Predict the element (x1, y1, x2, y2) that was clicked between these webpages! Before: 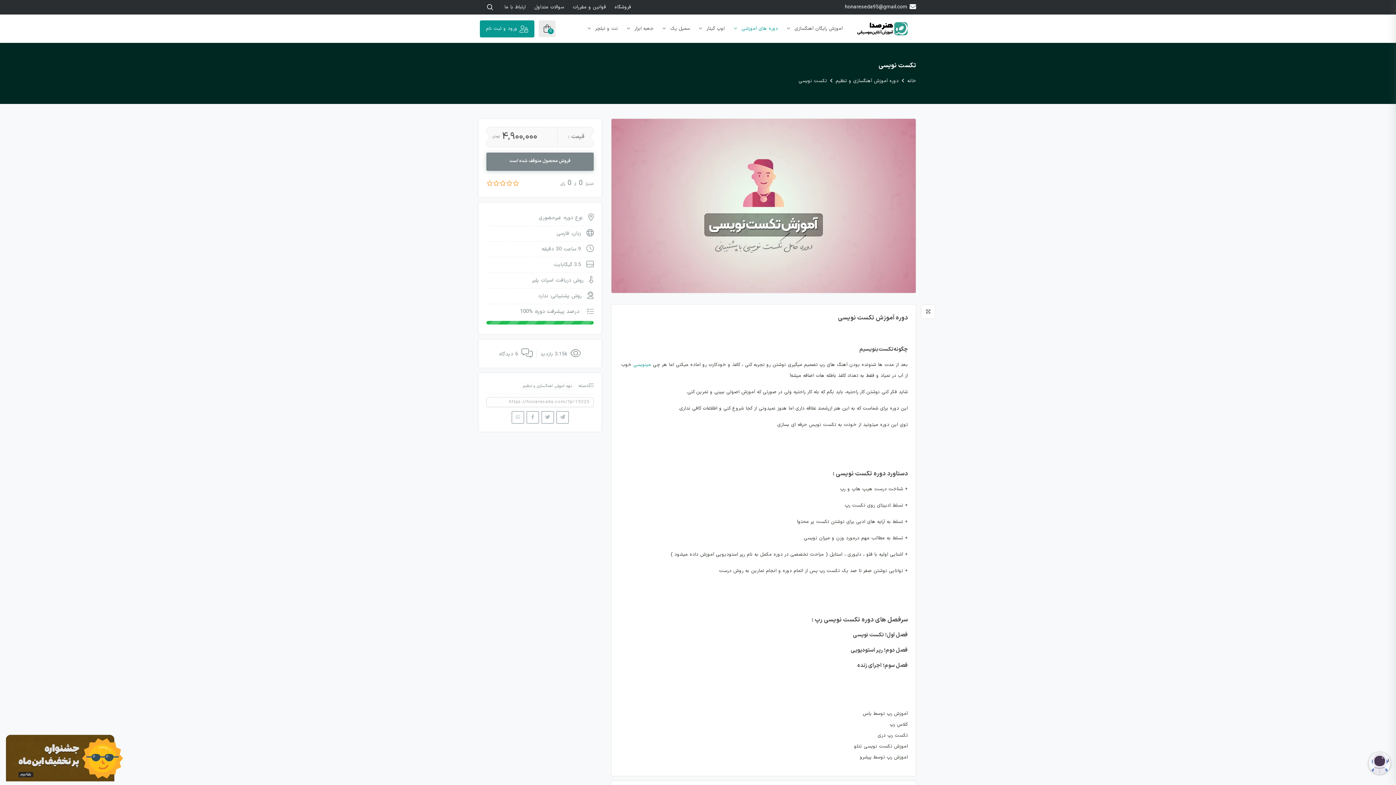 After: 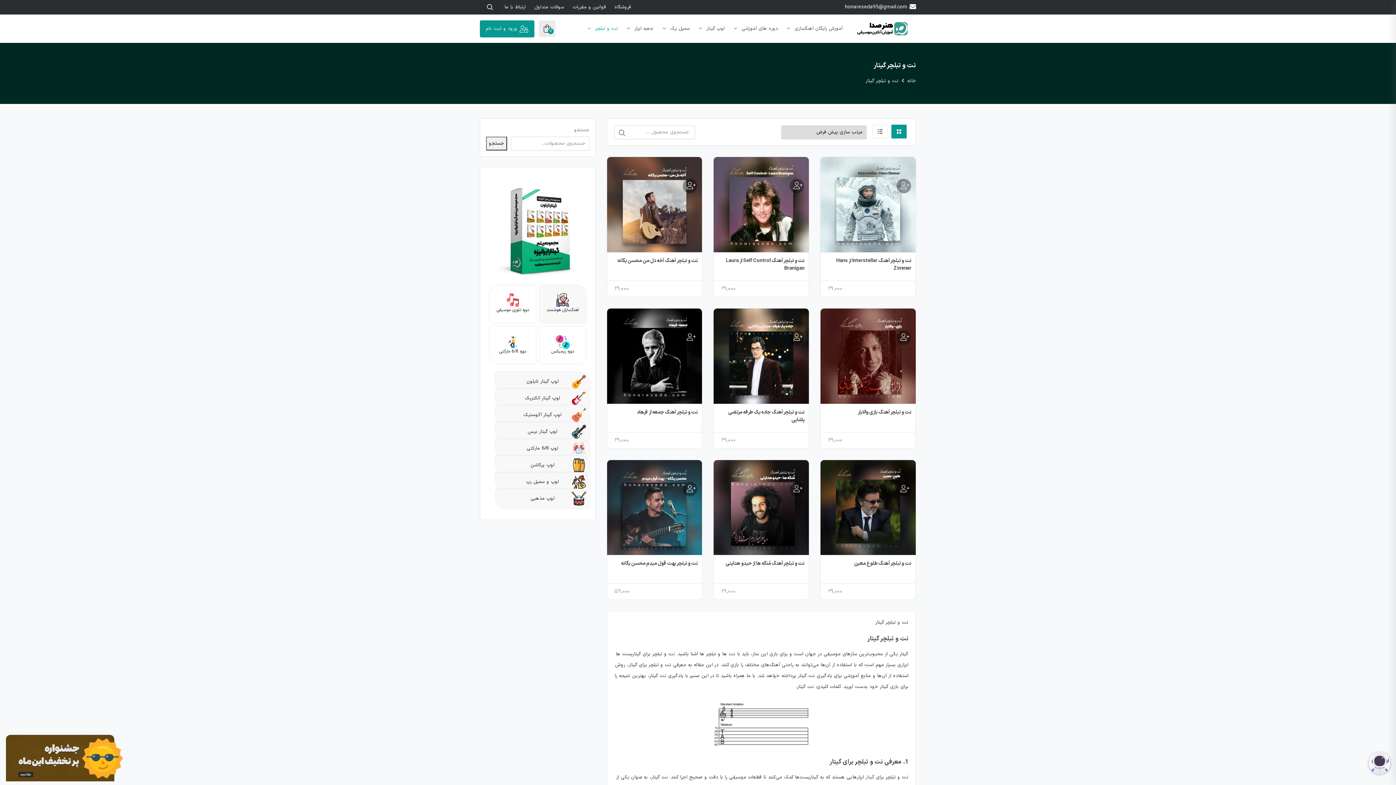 Action: label: نت و تبلچر  bbox: (583, 19, 622, 37)